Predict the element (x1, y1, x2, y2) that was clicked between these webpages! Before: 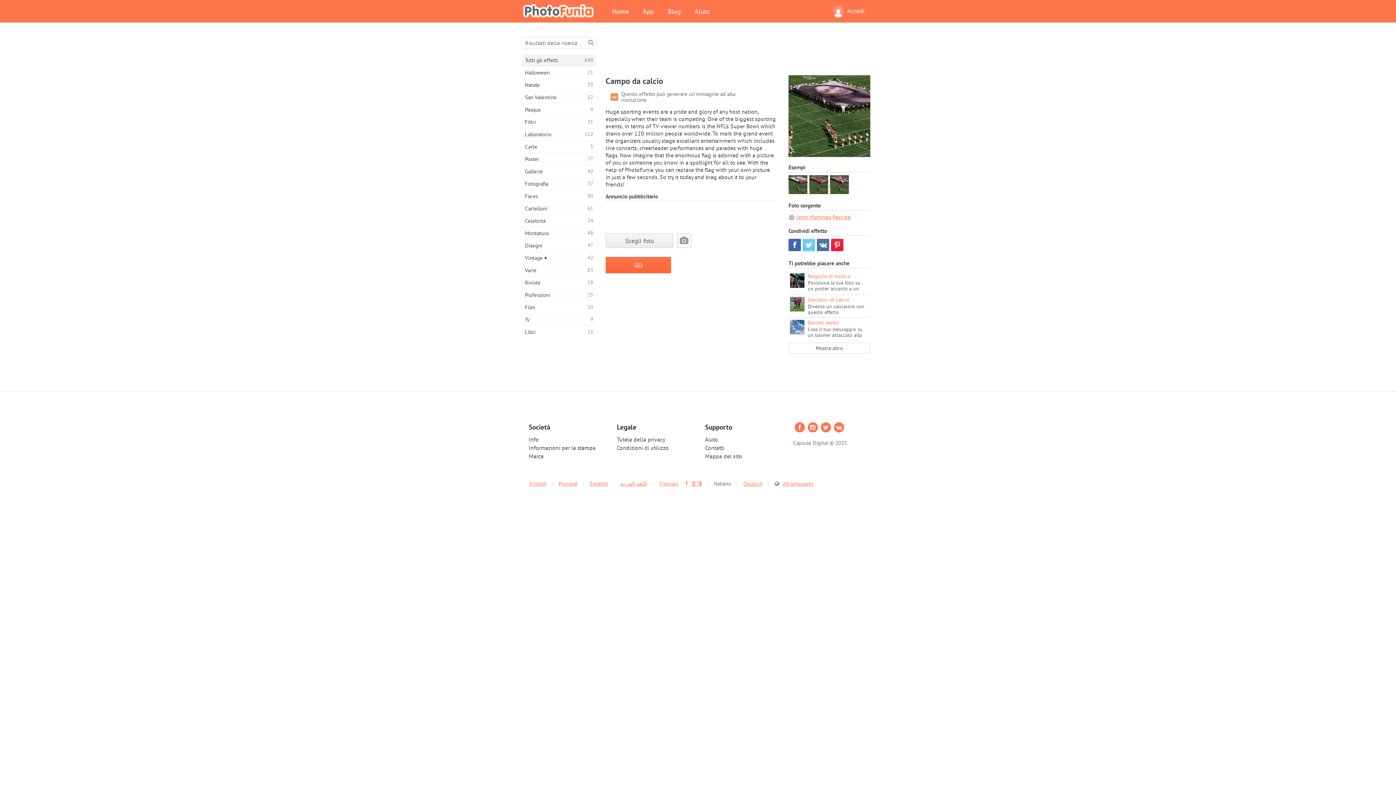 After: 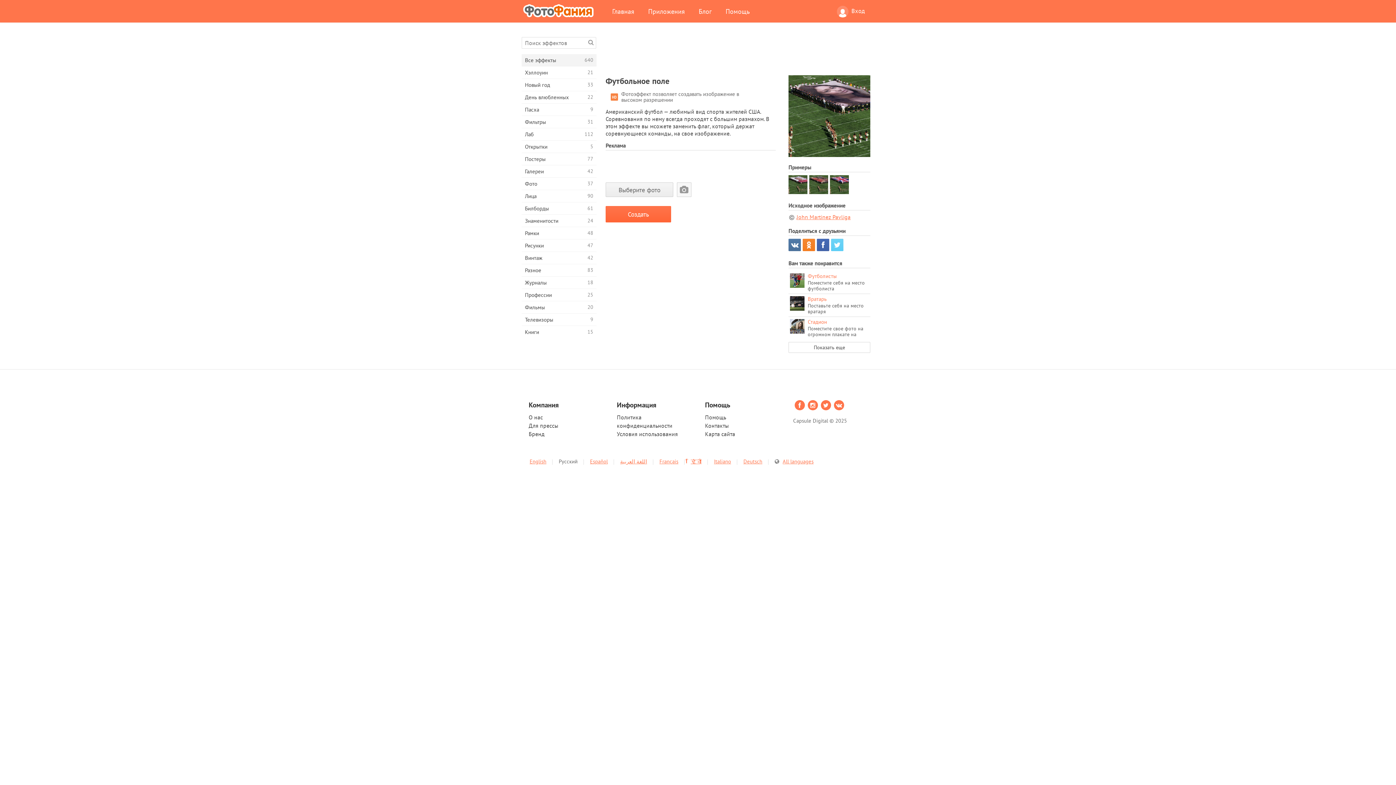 Action: bbox: (558, 480, 577, 487) label: Русский